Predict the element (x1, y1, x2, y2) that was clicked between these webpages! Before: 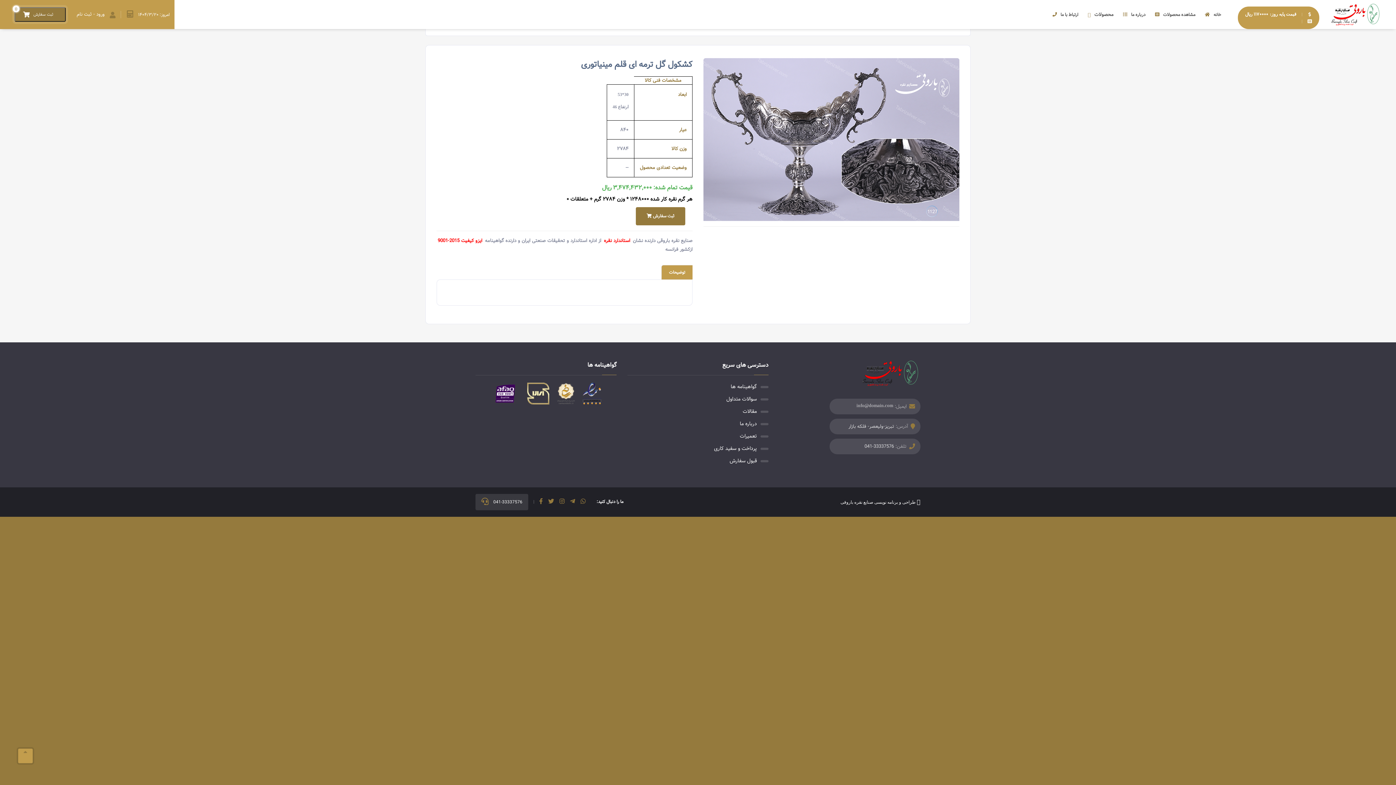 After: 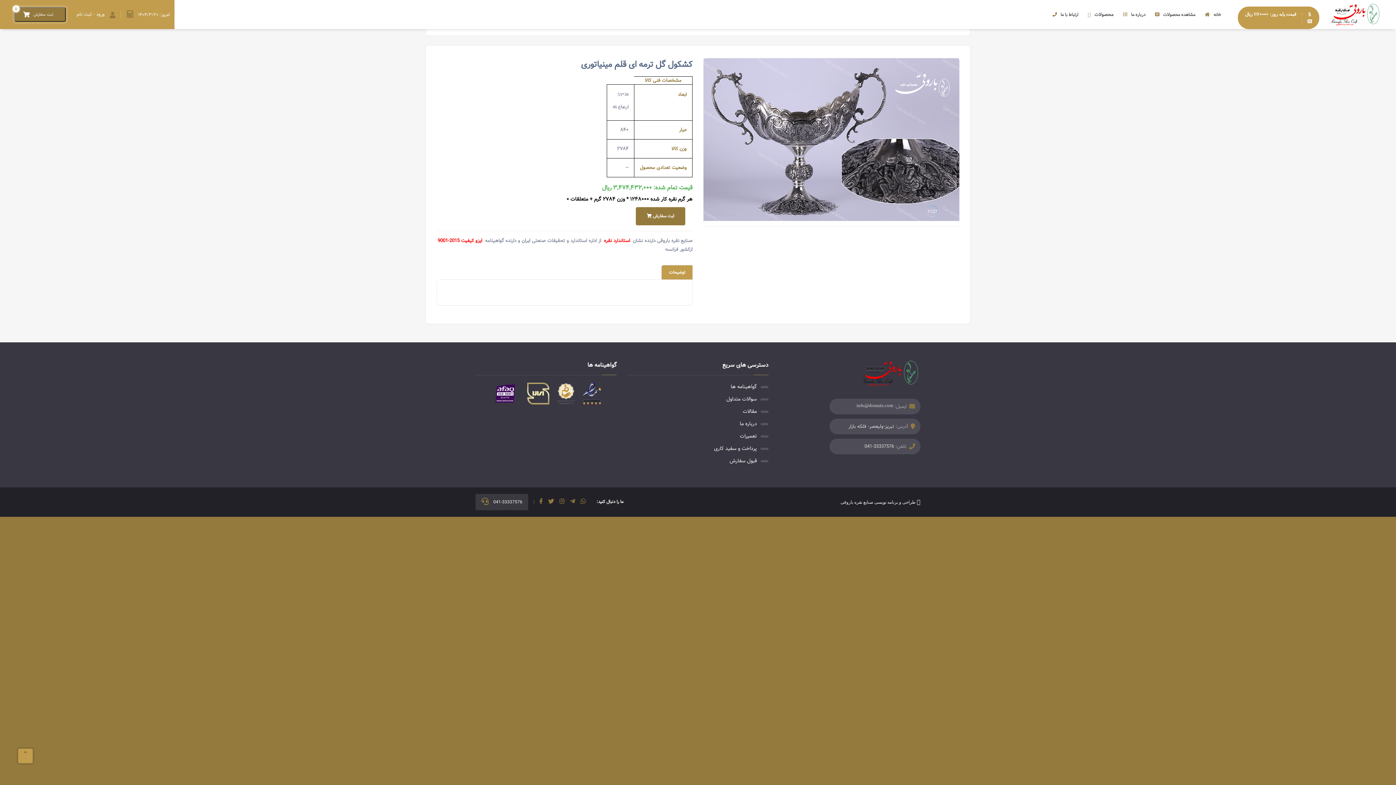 Action: bbox: (861, 370, 920, 375)